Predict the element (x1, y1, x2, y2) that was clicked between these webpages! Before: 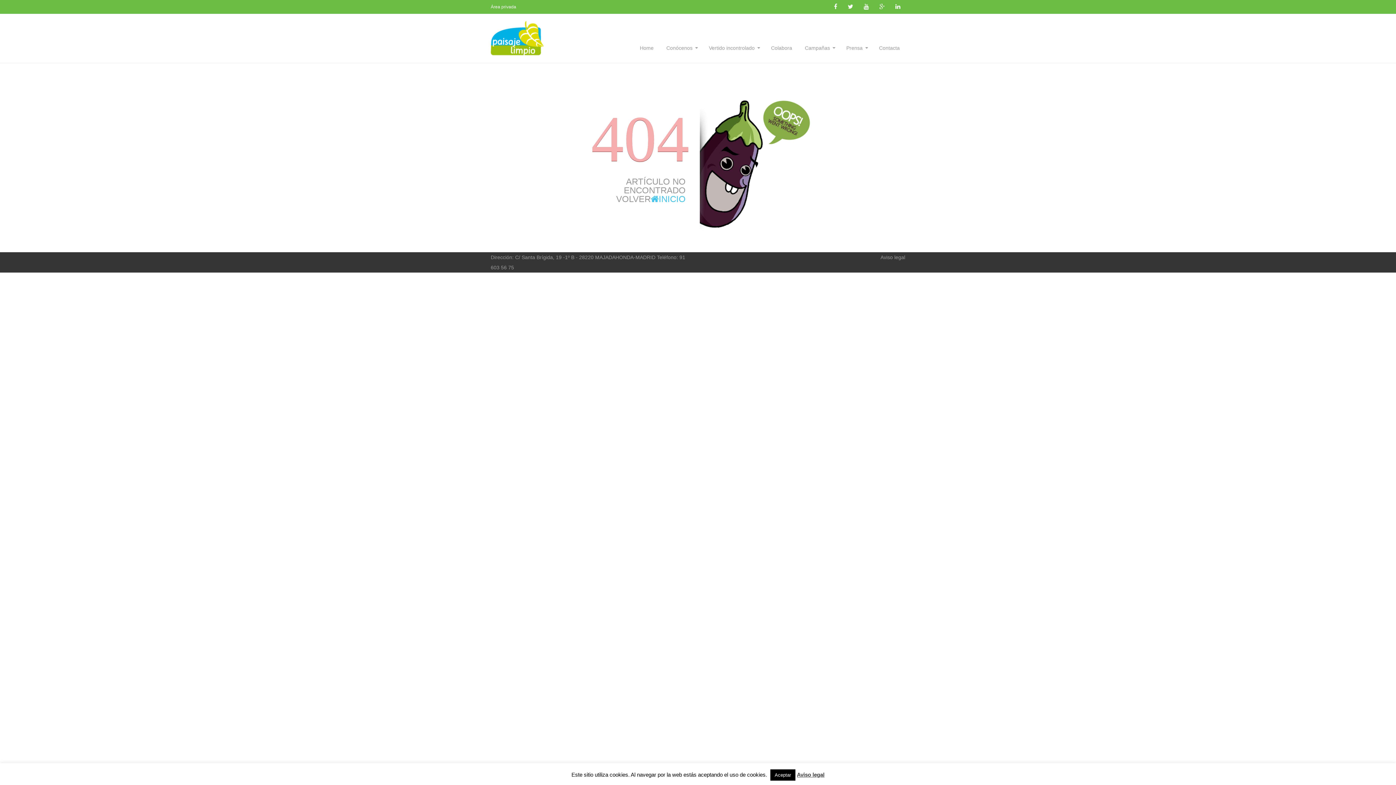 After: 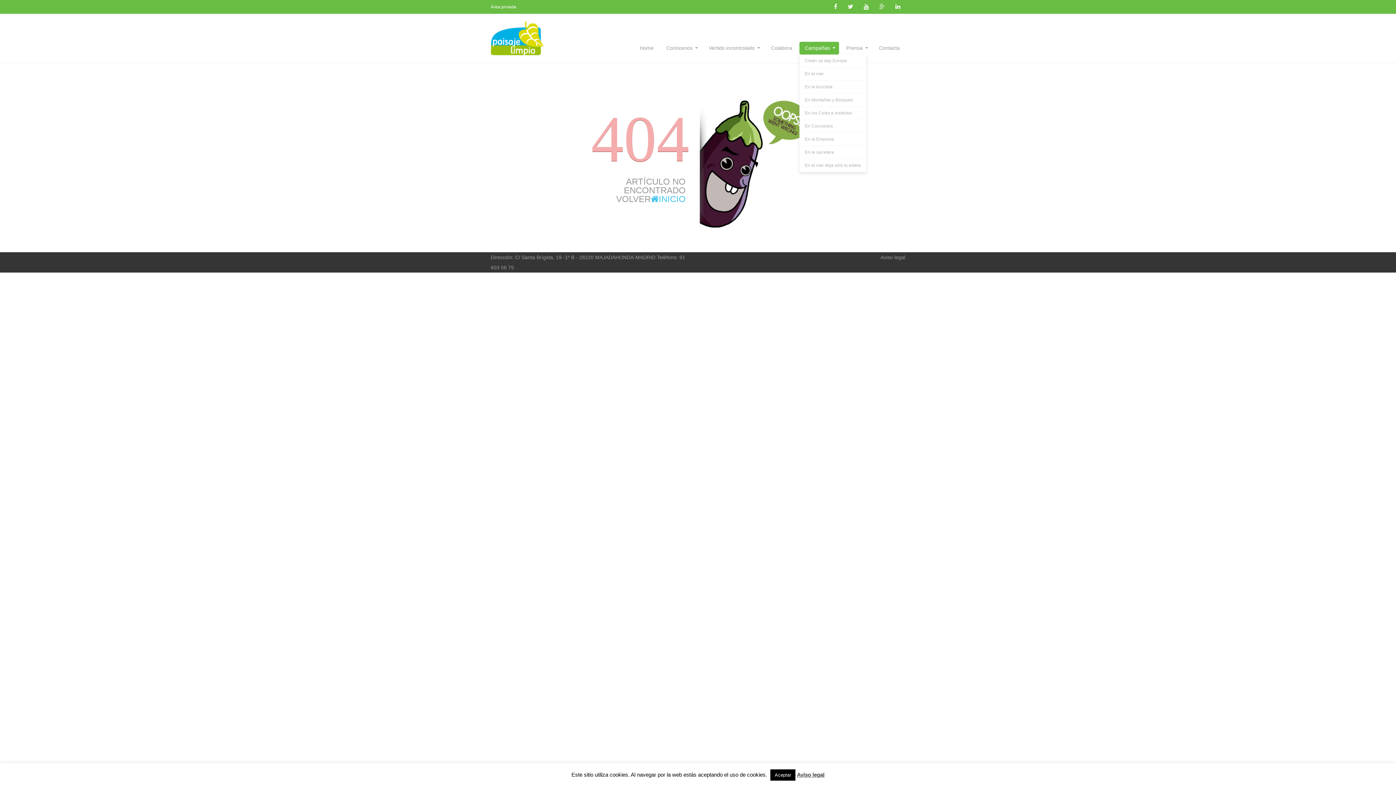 Action: bbox: (799, 41, 839, 54) label: Campañas